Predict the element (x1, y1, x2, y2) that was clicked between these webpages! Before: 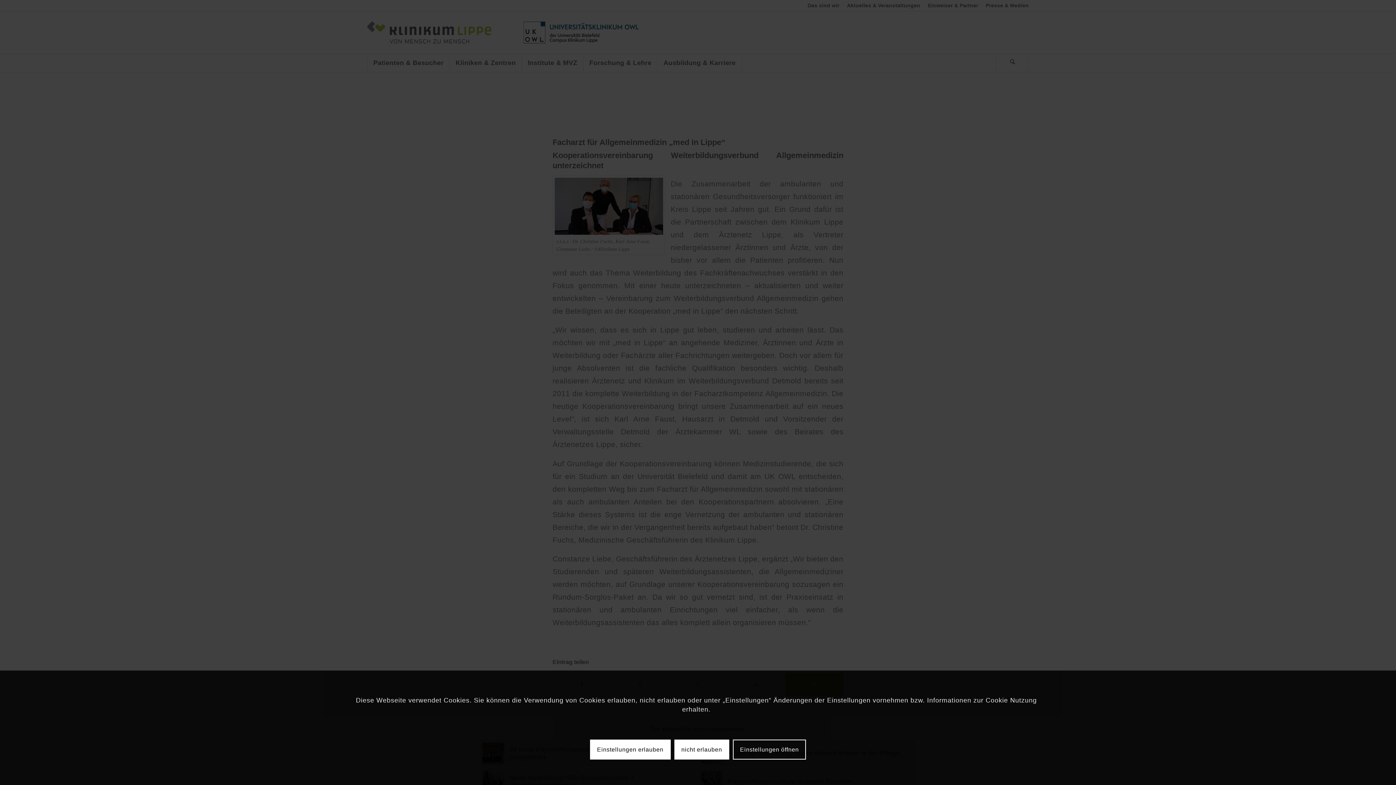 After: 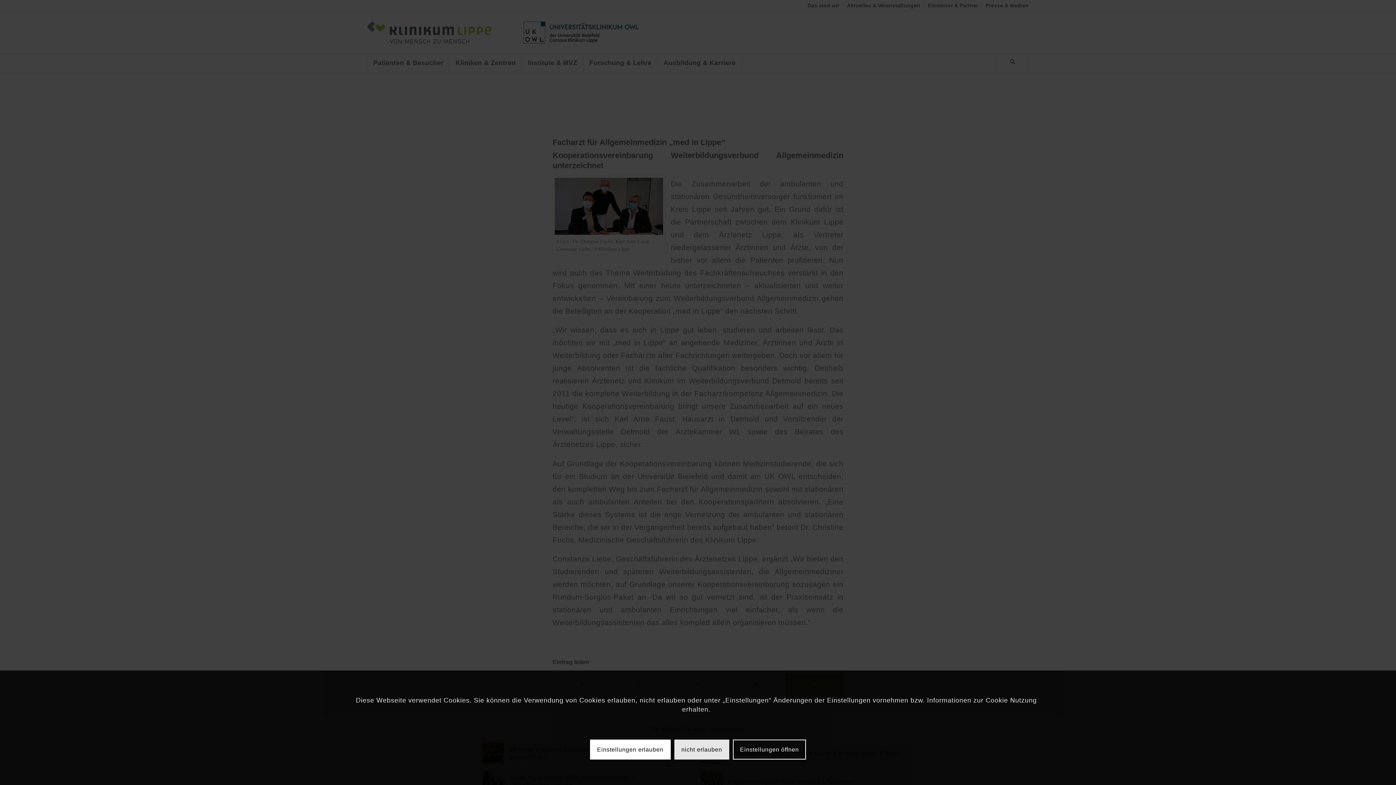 Action: label: nicht erlauben bbox: (674, 740, 729, 760)